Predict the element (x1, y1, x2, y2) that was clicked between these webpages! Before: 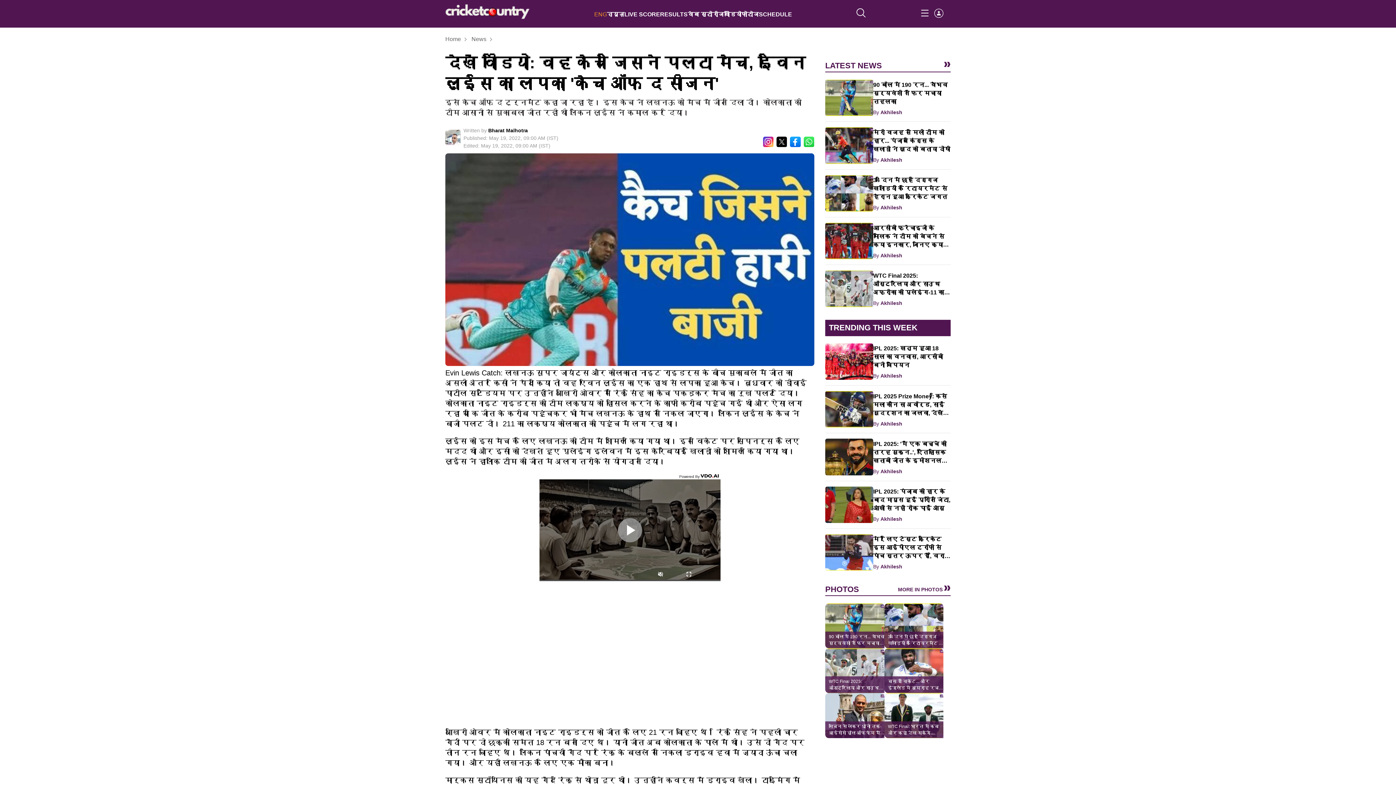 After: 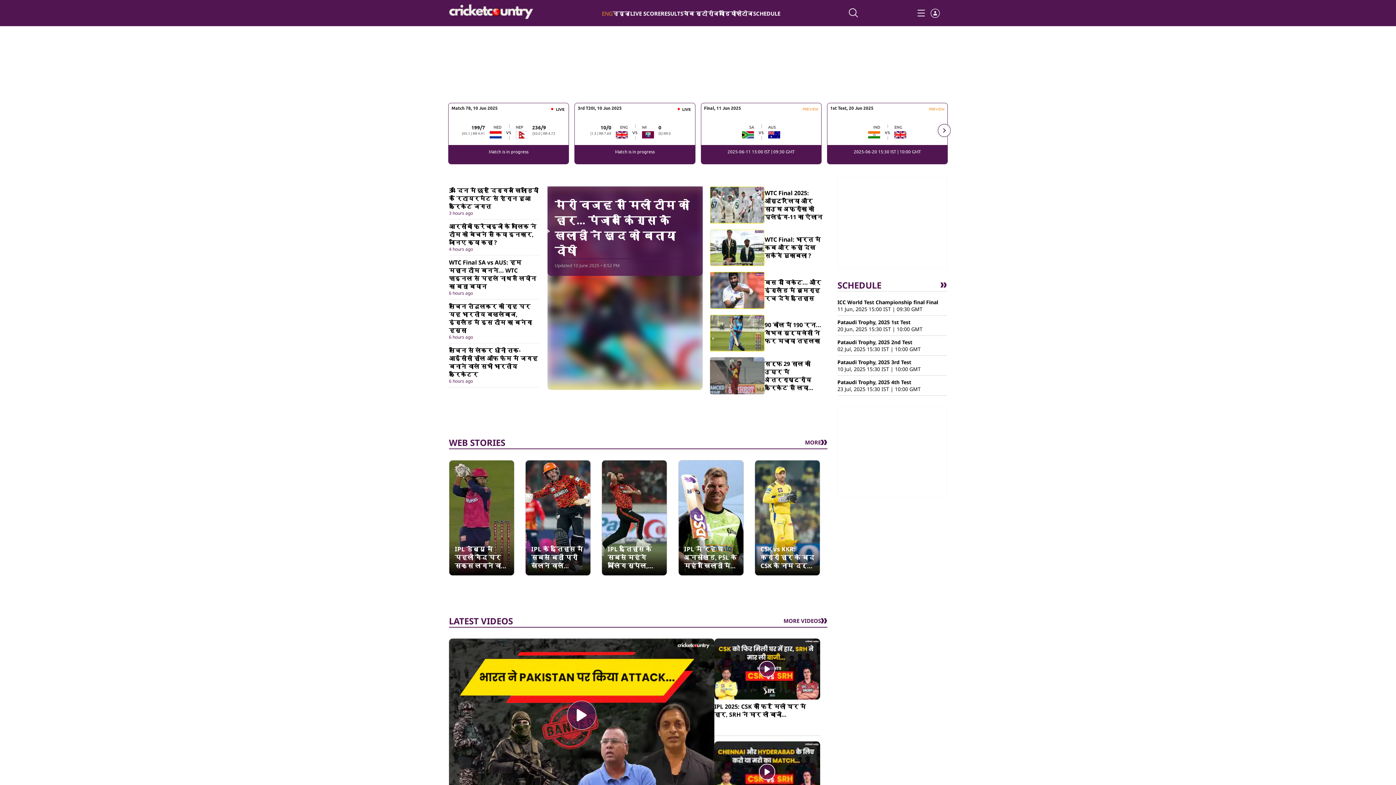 Action: bbox: (445, 36, 461, 42) label: Home